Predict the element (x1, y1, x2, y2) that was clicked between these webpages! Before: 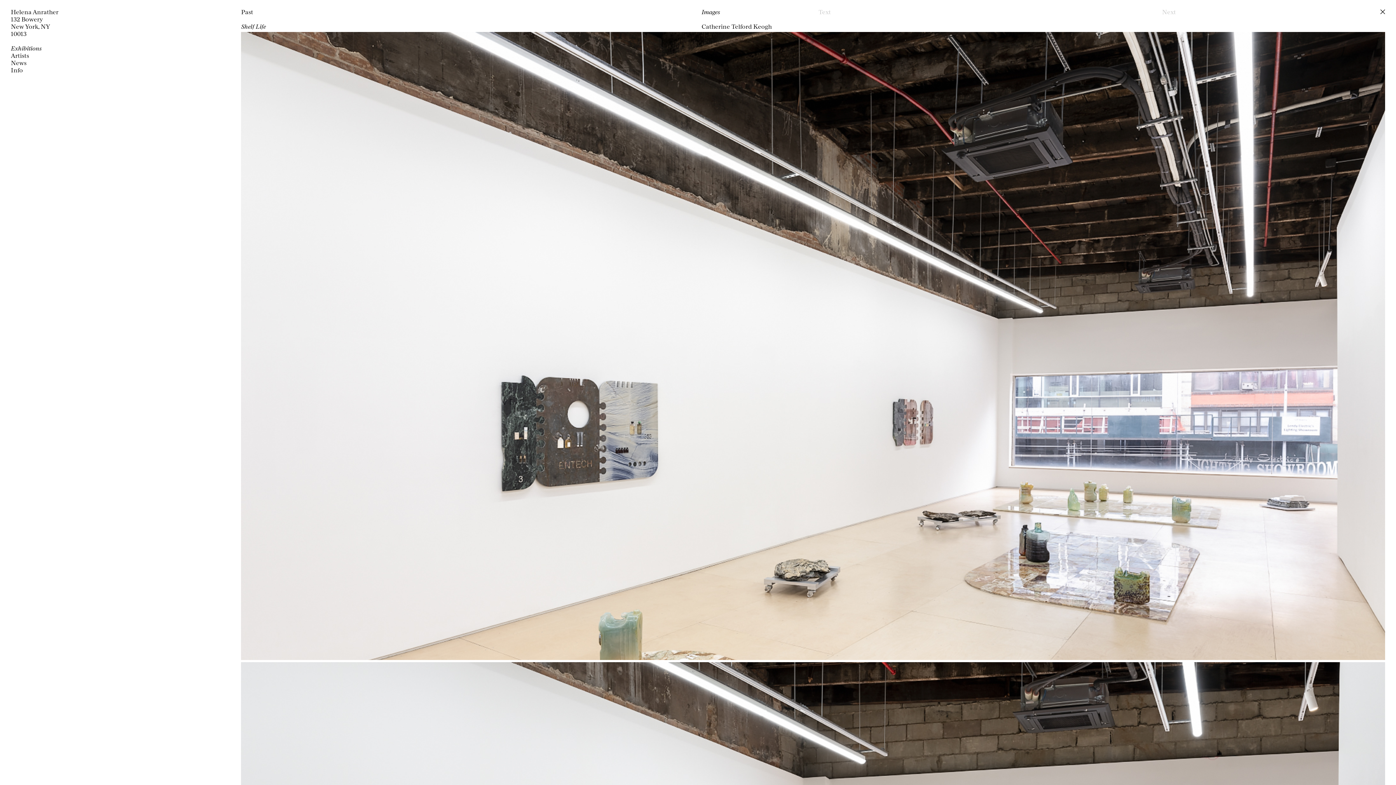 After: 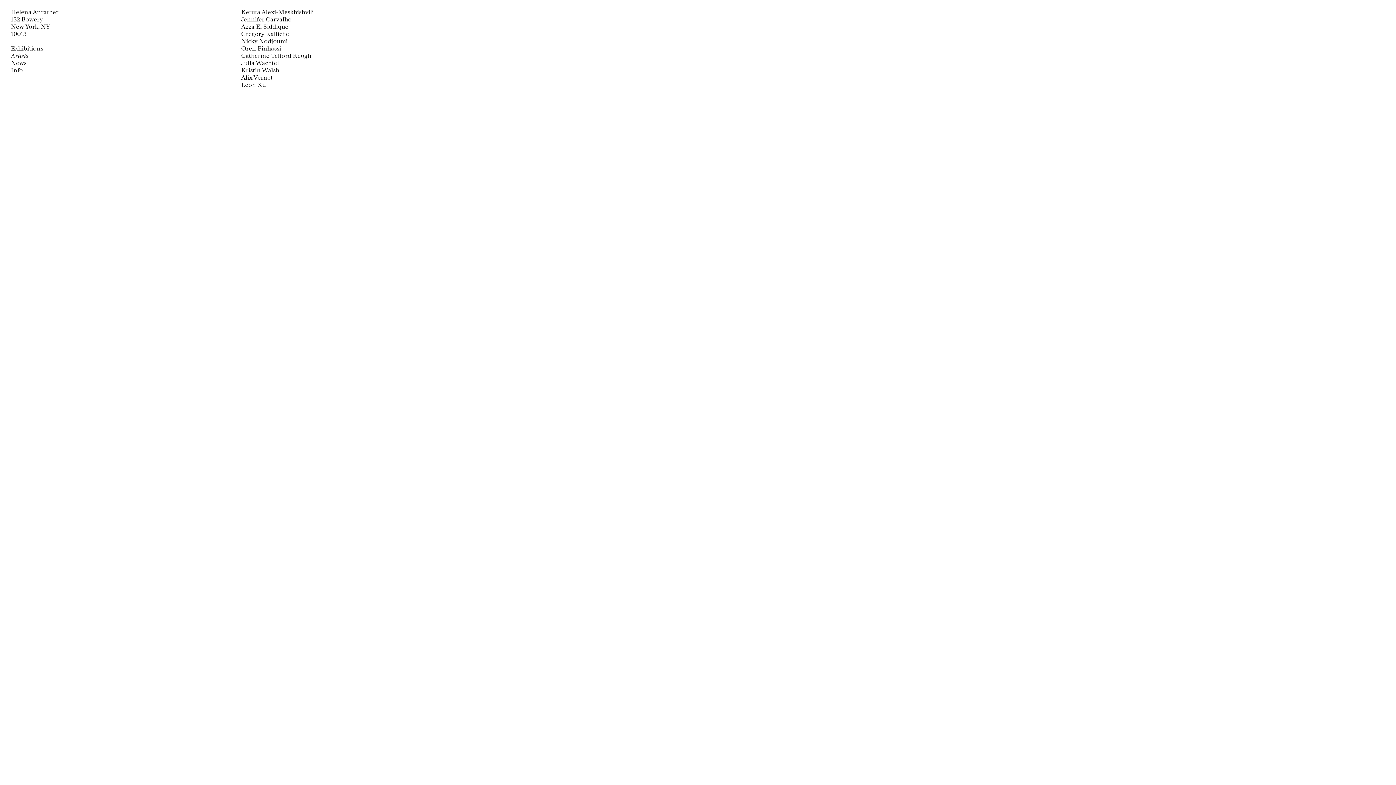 Action: label: Artists bbox: (10, 51, 236, 58)